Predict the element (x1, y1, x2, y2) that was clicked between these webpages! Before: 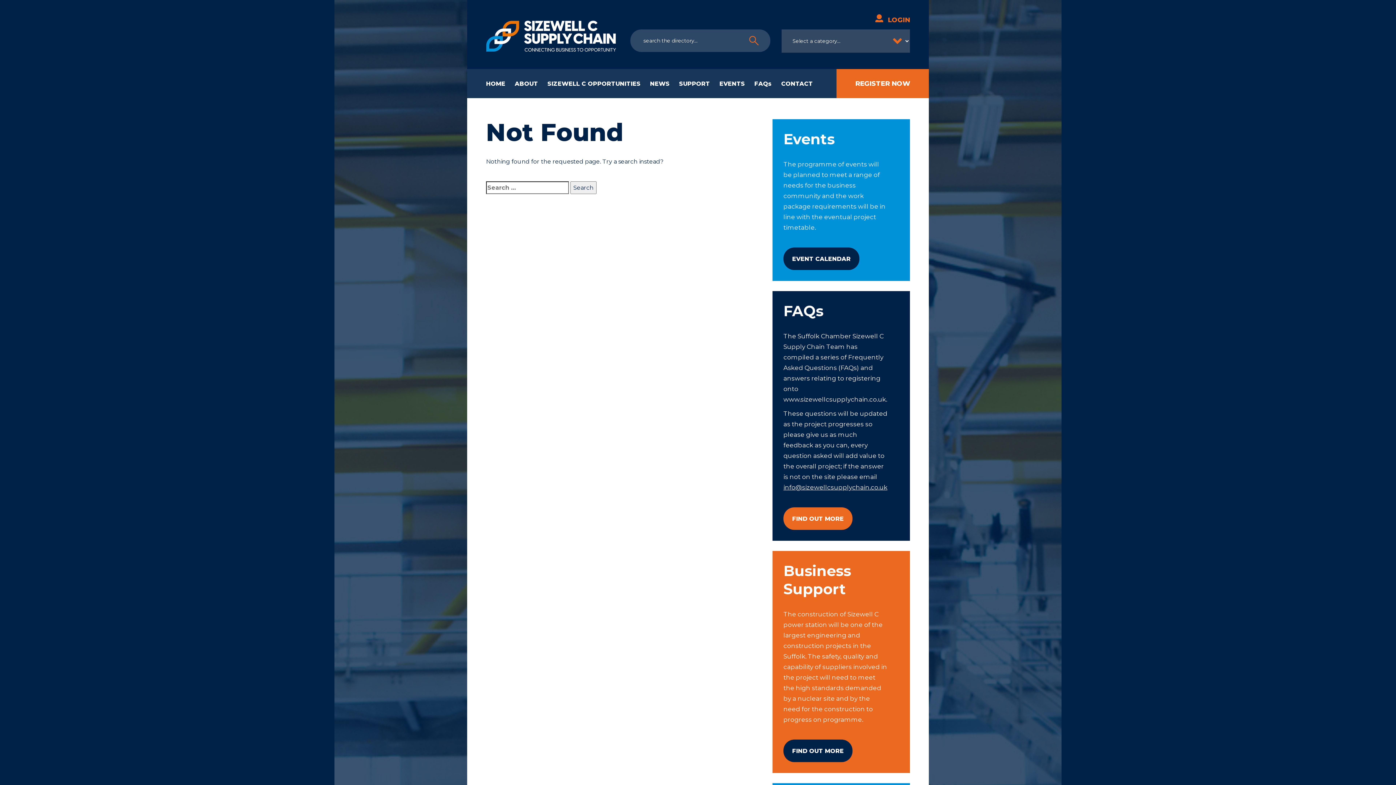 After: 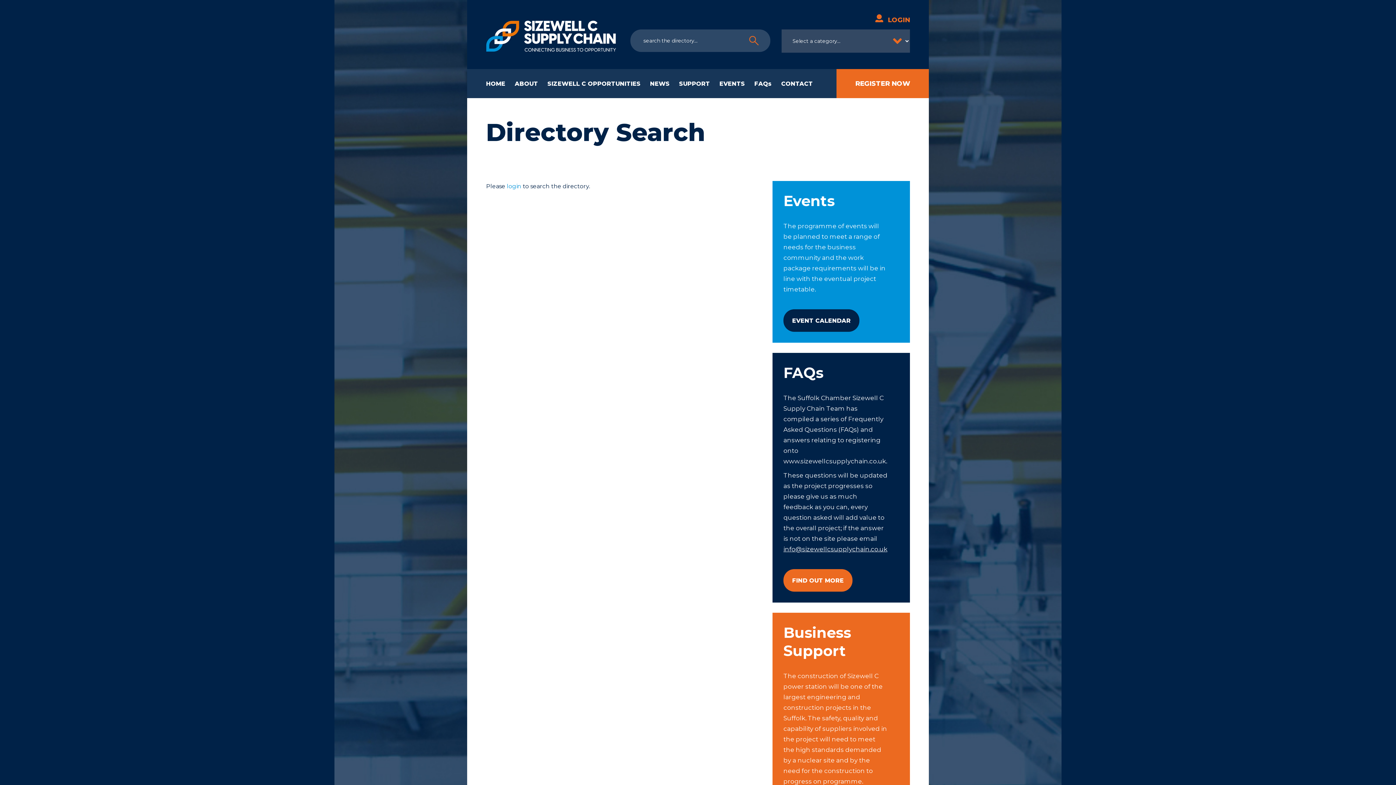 Action: bbox: (747, 35, 760, 45)